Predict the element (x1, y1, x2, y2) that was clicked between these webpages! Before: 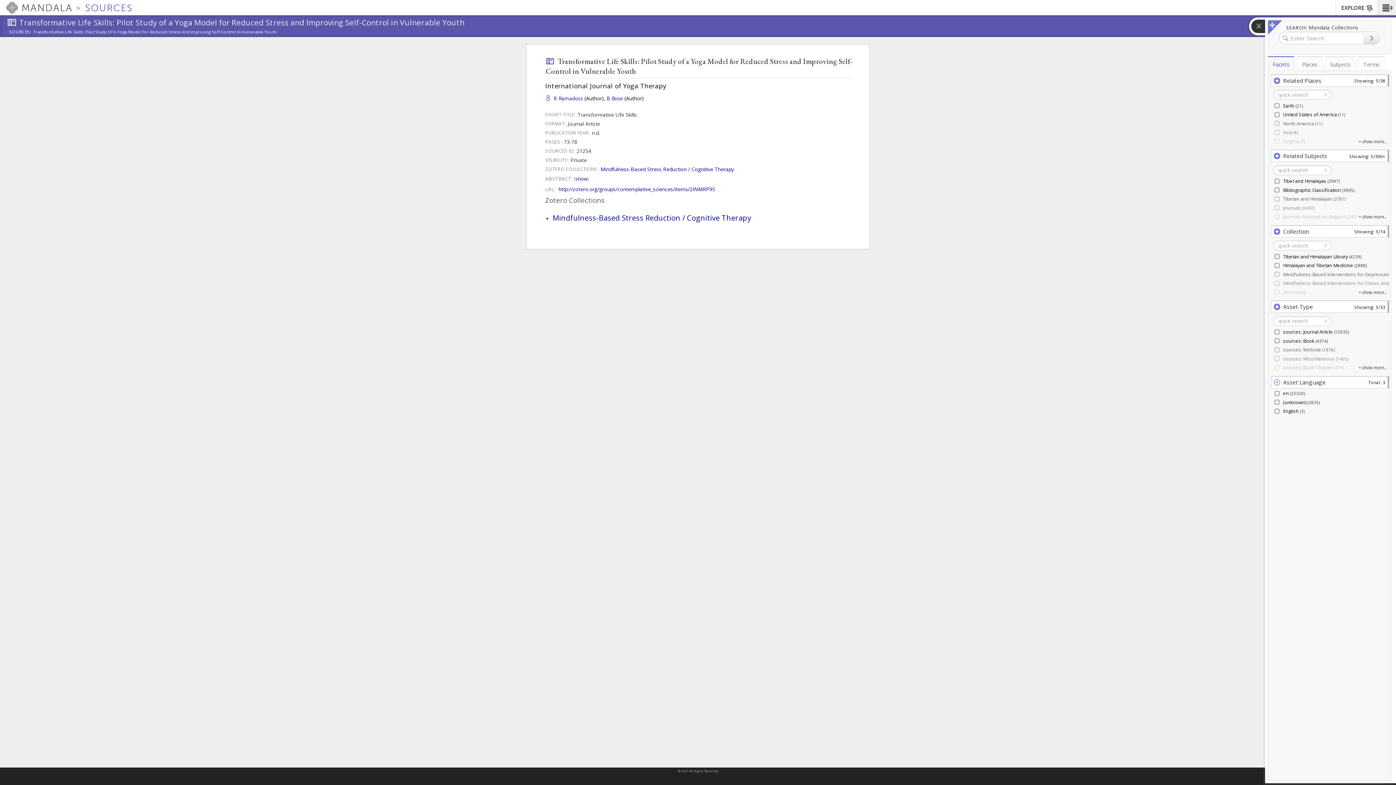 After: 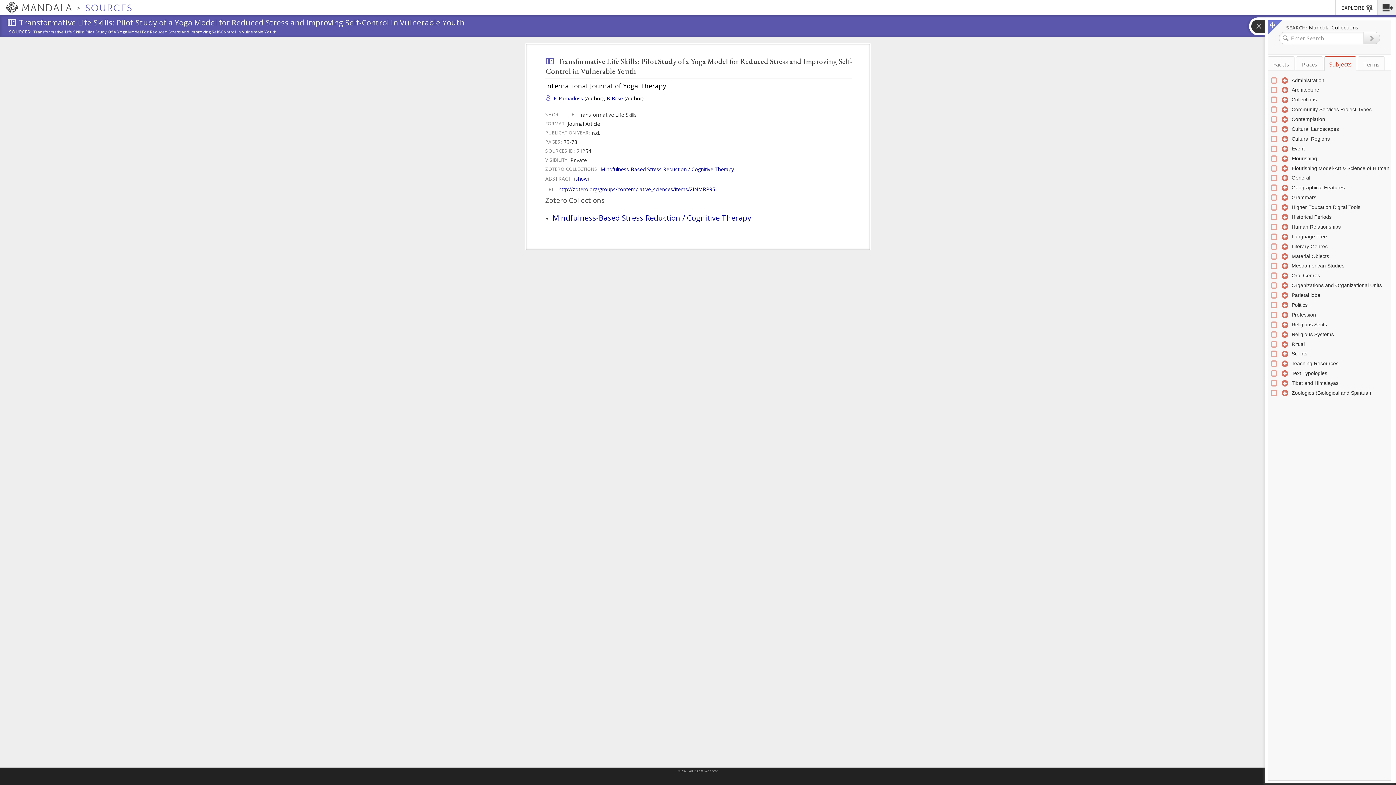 Action: label: Subjects bbox: (1324, 56, 1356, 70)